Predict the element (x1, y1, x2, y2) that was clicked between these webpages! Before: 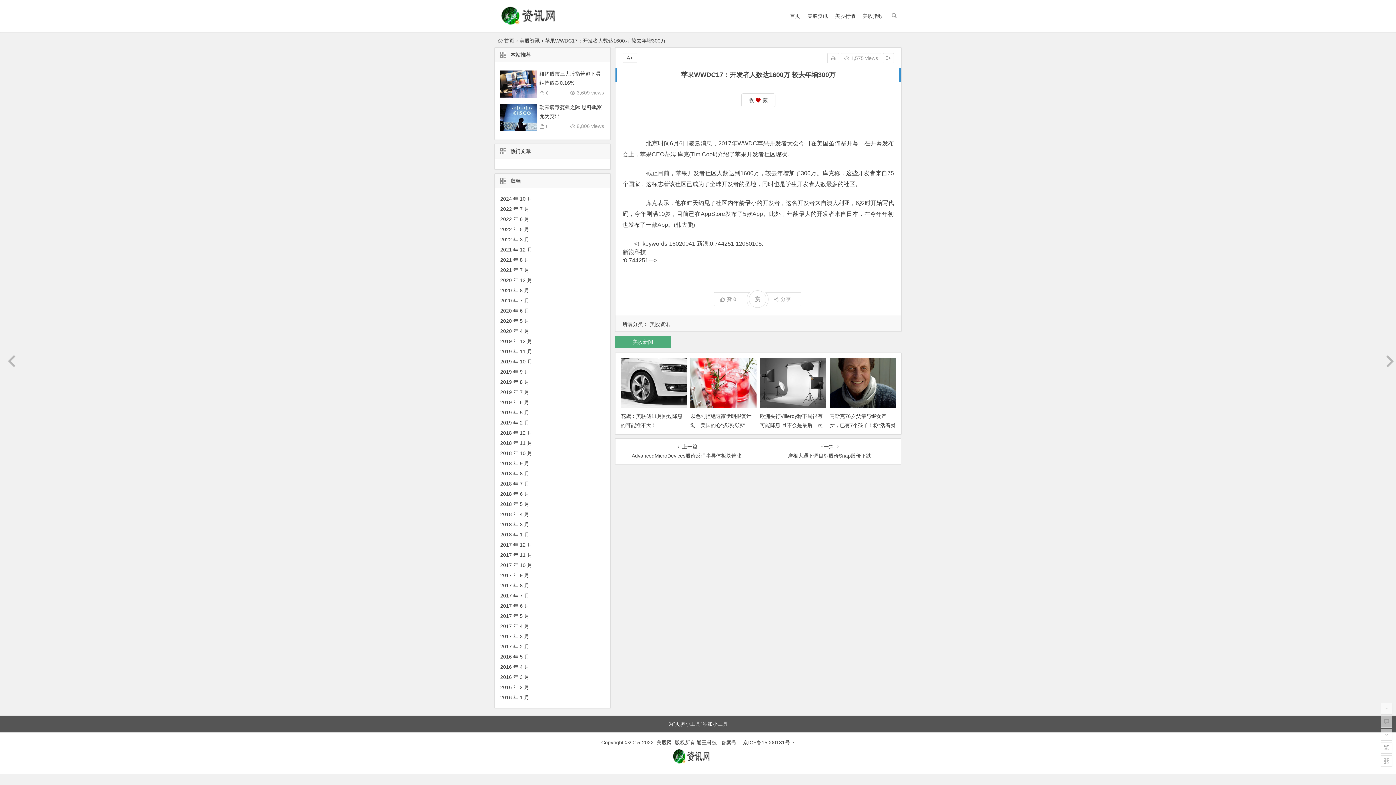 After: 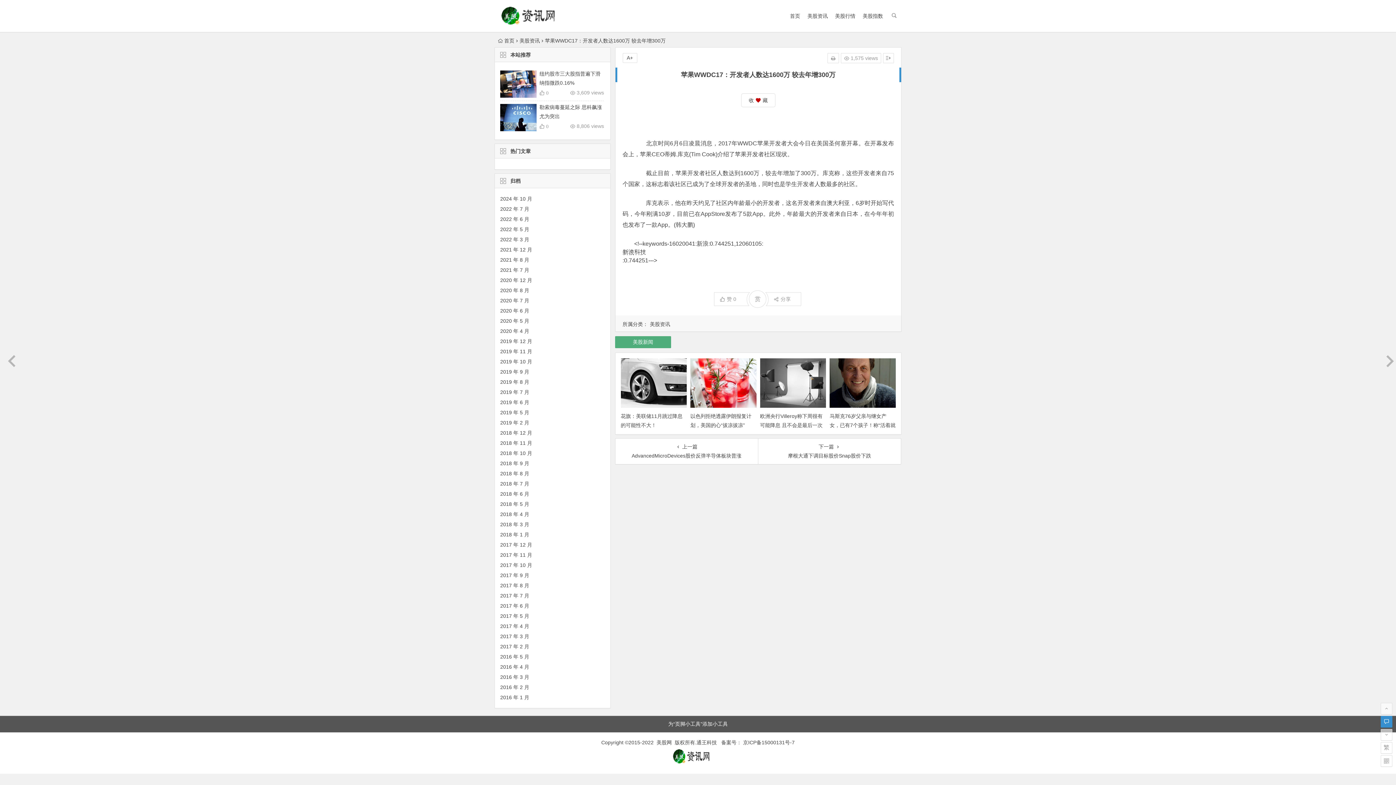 Action: bbox: (1381, 716, 1392, 728)